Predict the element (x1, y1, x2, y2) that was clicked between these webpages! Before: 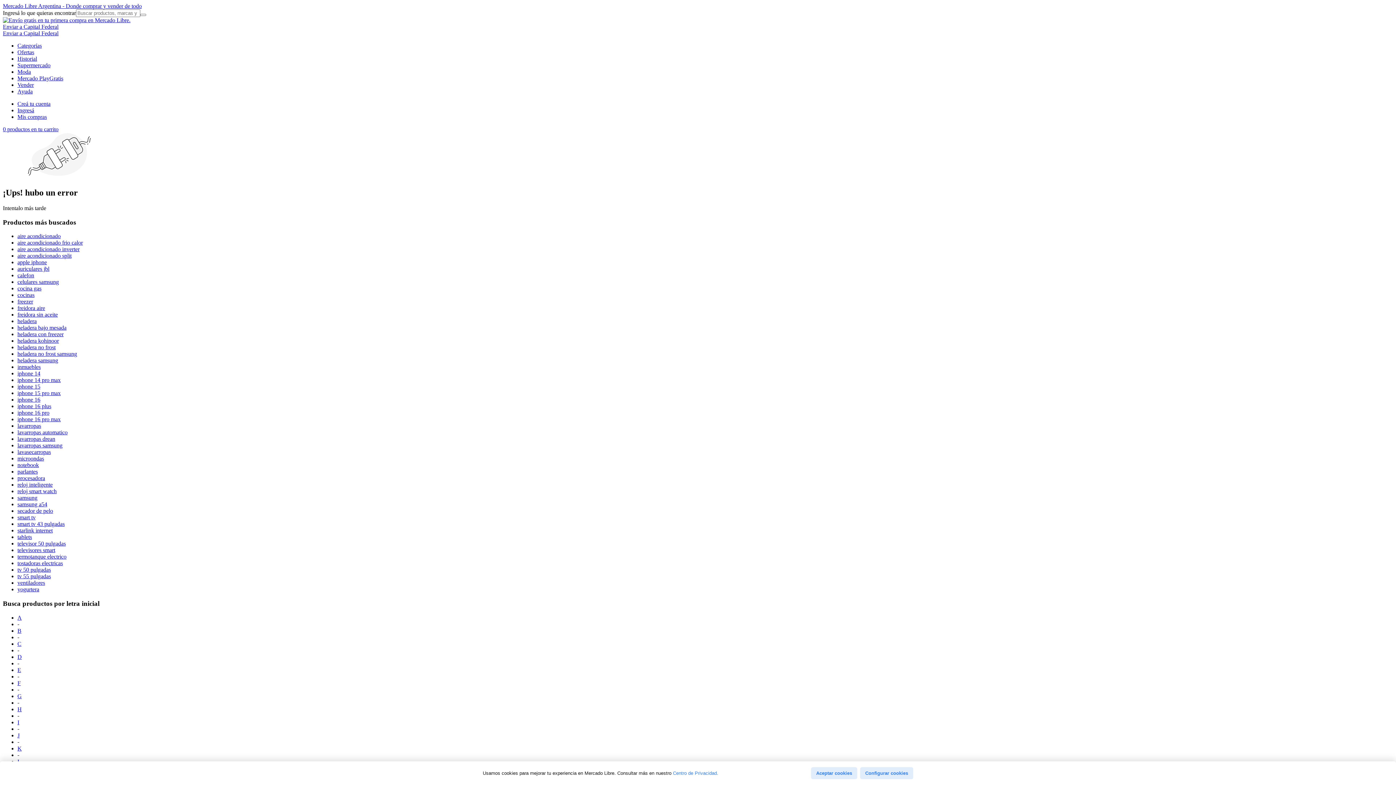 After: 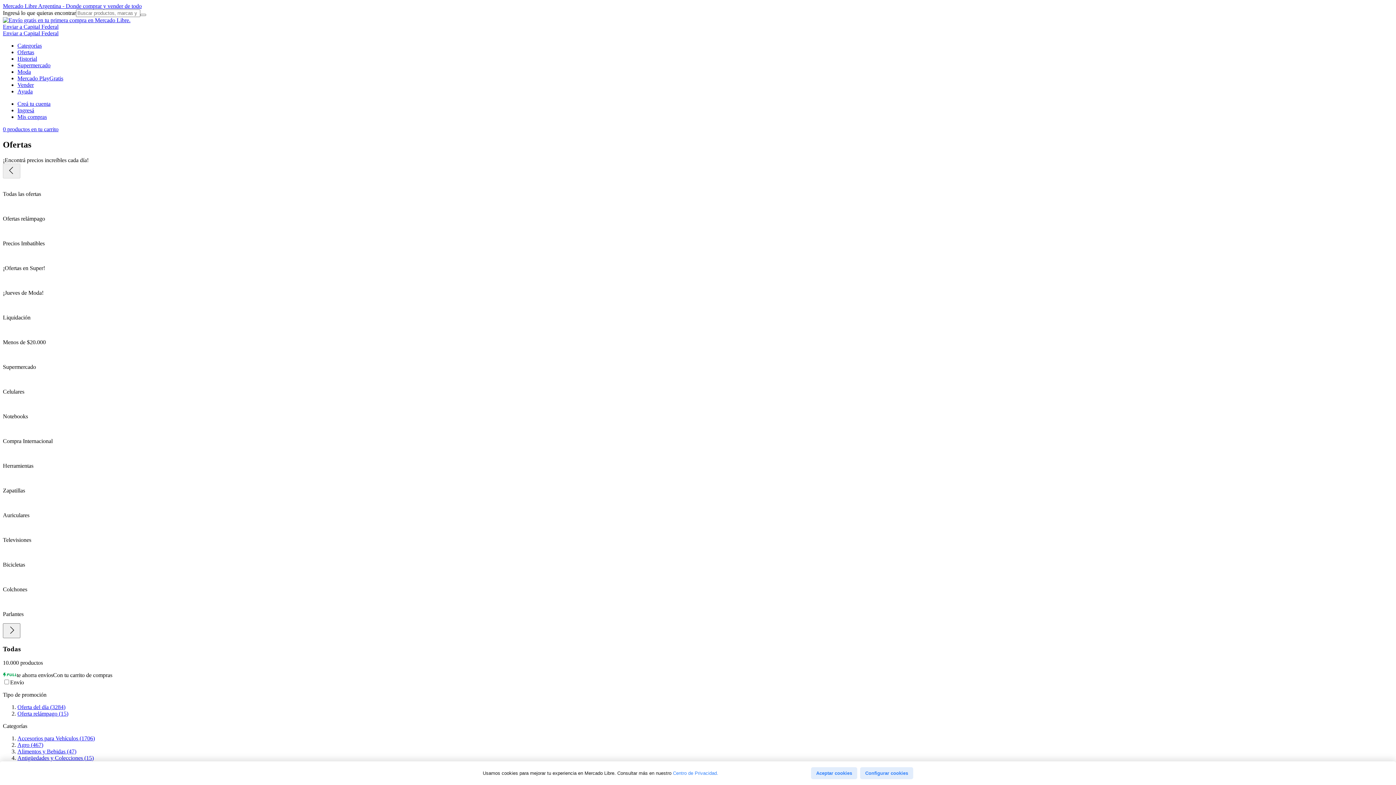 Action: bbox: (17, 49, 34, 55) label: Ofertas